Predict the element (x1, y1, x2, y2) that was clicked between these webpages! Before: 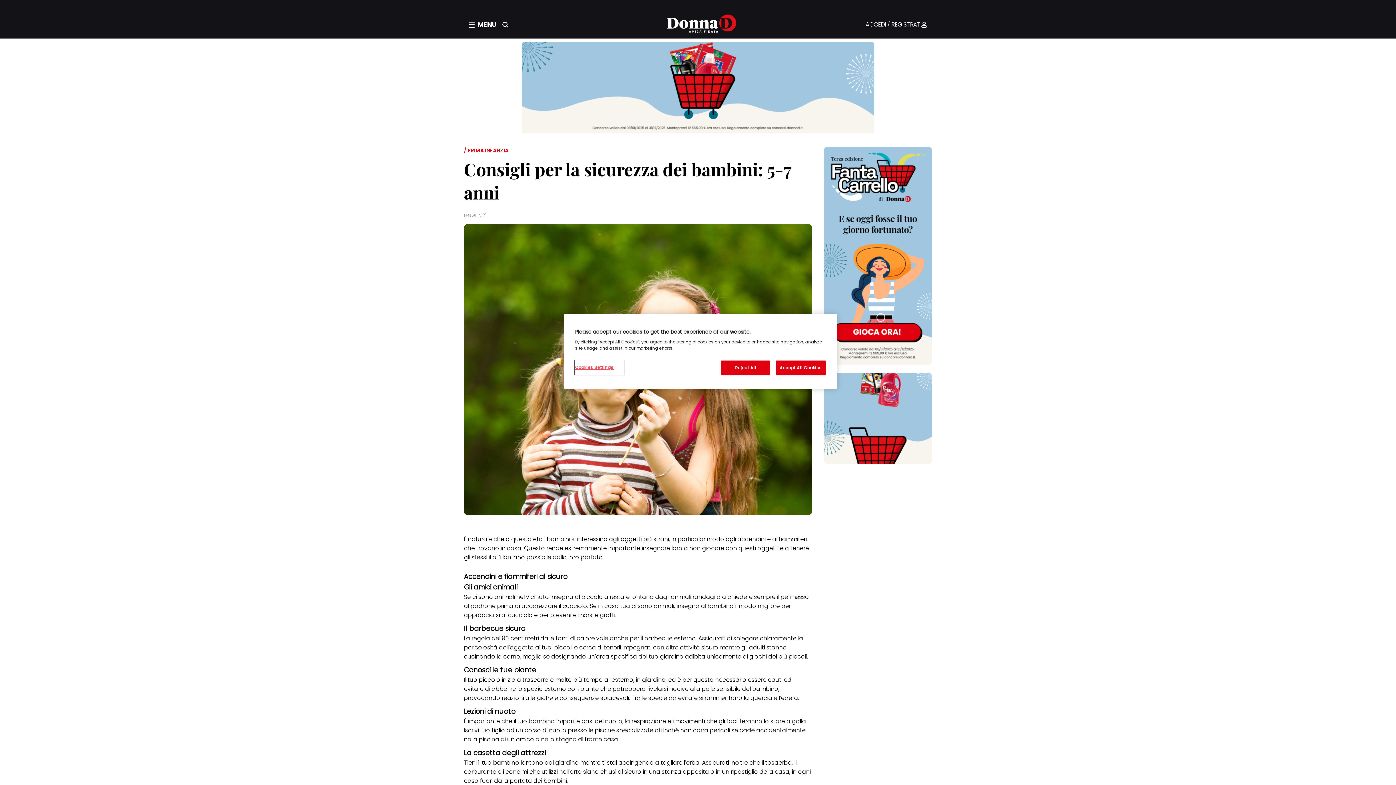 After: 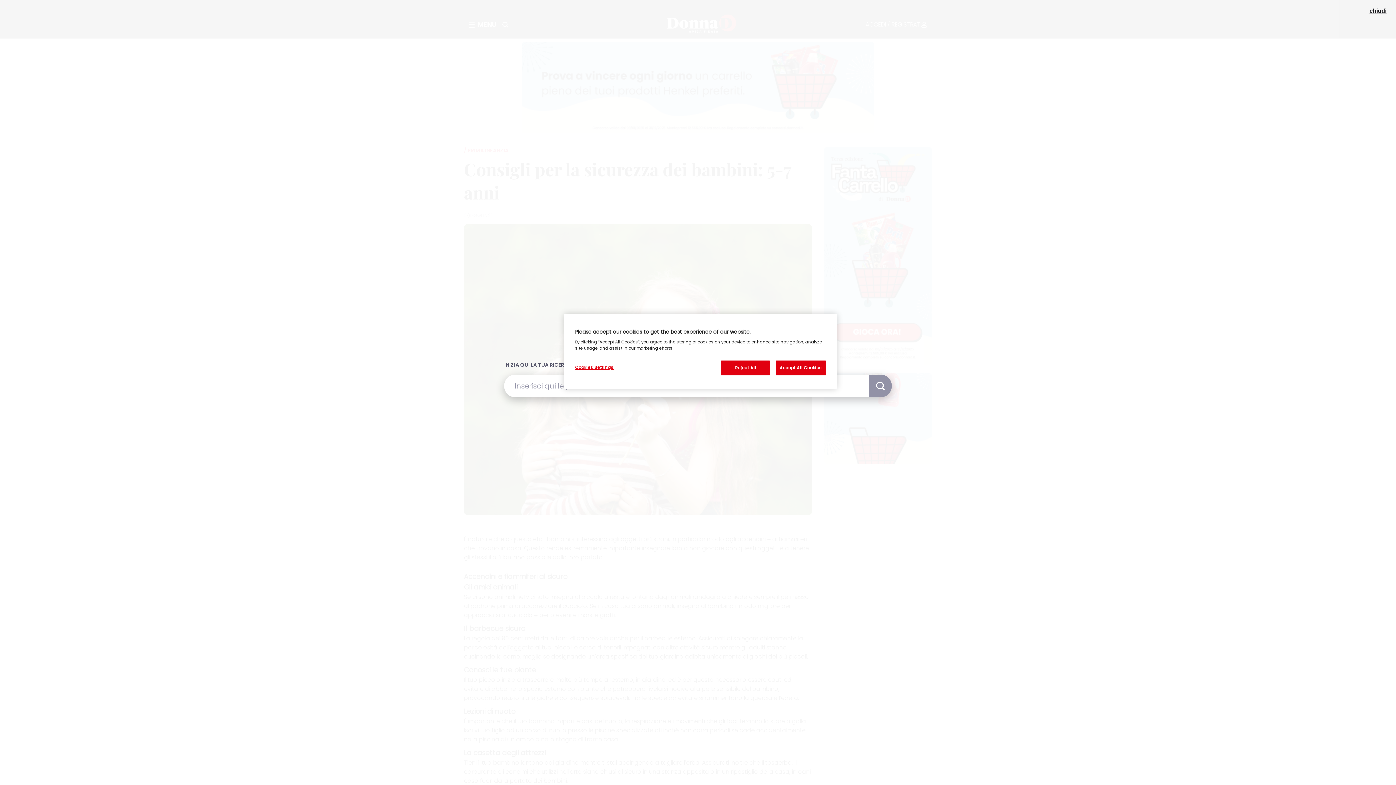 Action: bbox: (502, 21, 509, 28) label: Cerca